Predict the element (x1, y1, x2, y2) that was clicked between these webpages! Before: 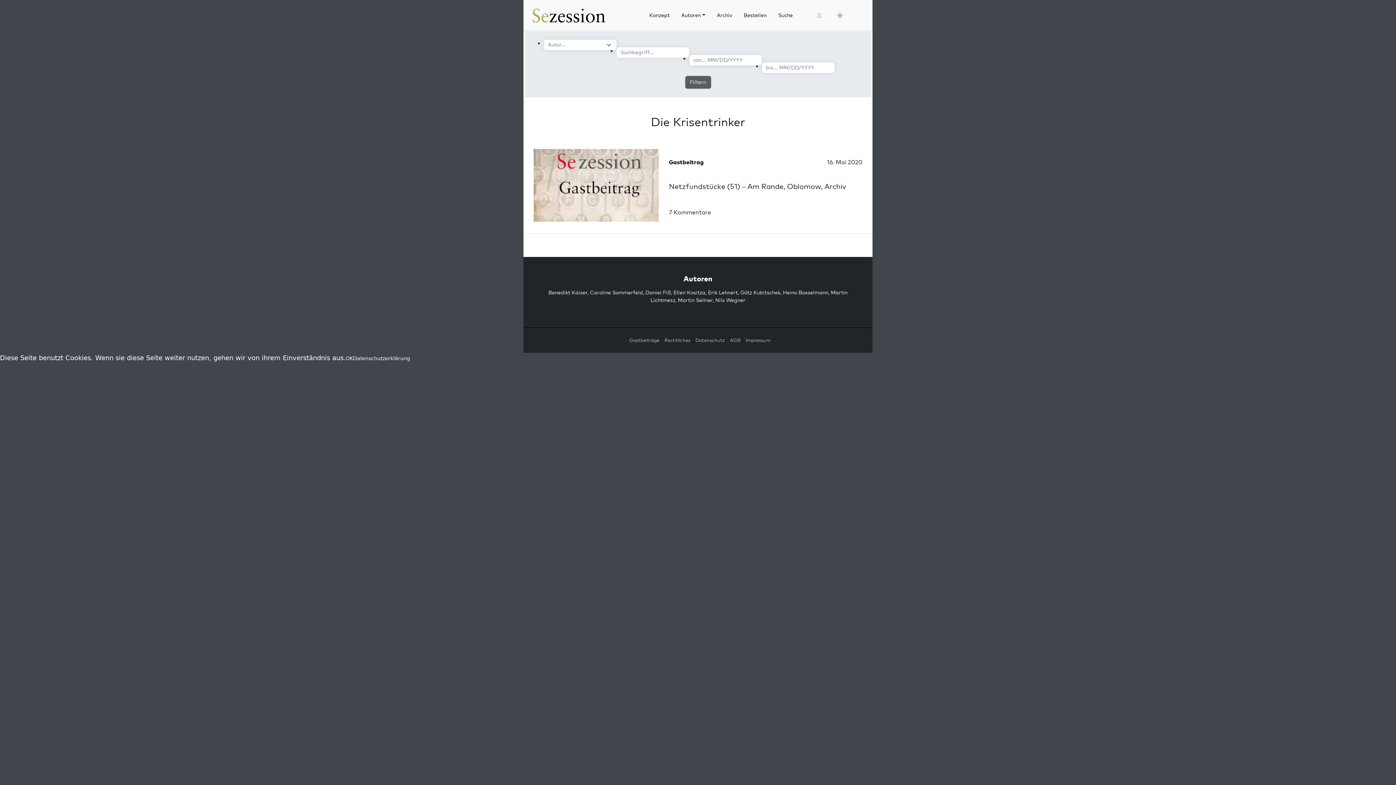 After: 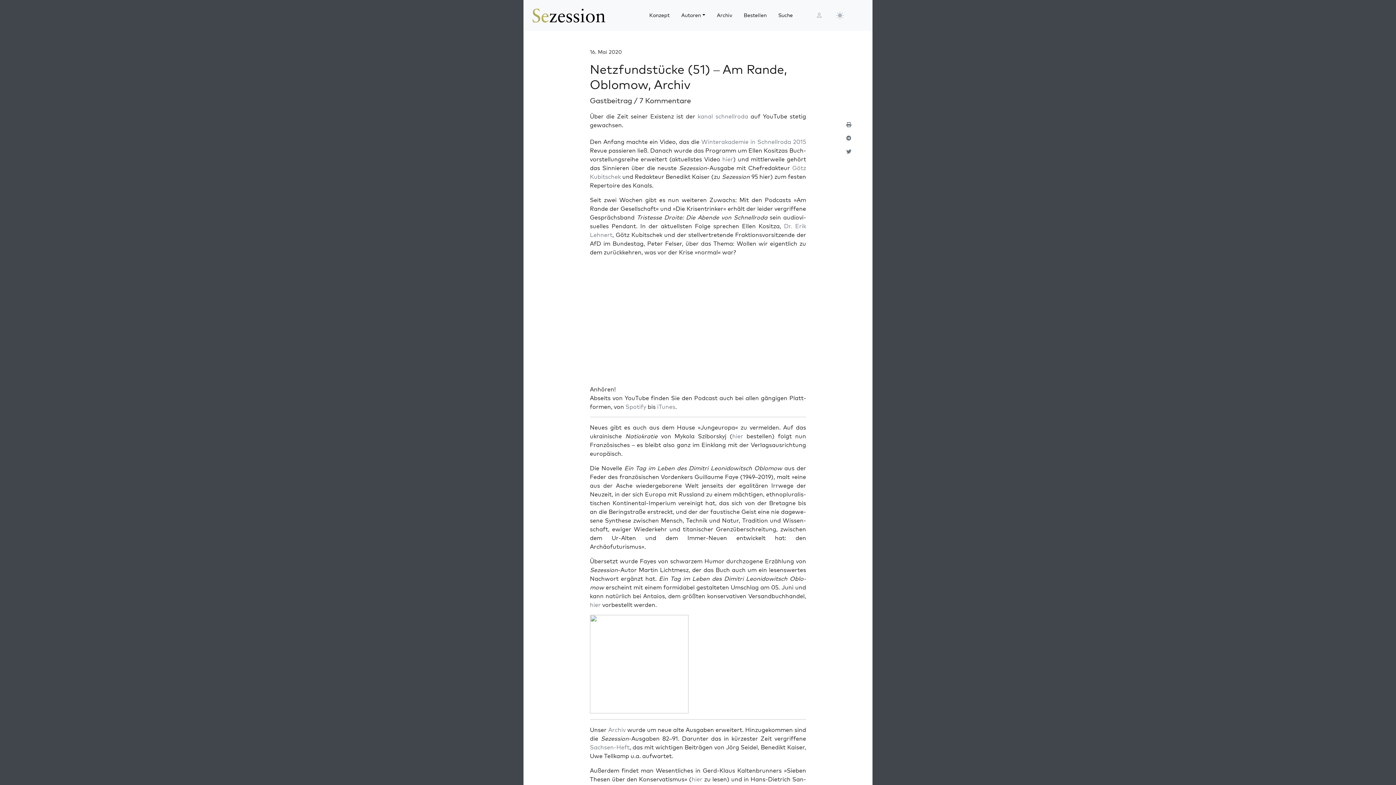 Action: label: Netzfundstücke (51) – Am Rande, Oblomow, Archiv bbox: (669, 181, 846, 190)